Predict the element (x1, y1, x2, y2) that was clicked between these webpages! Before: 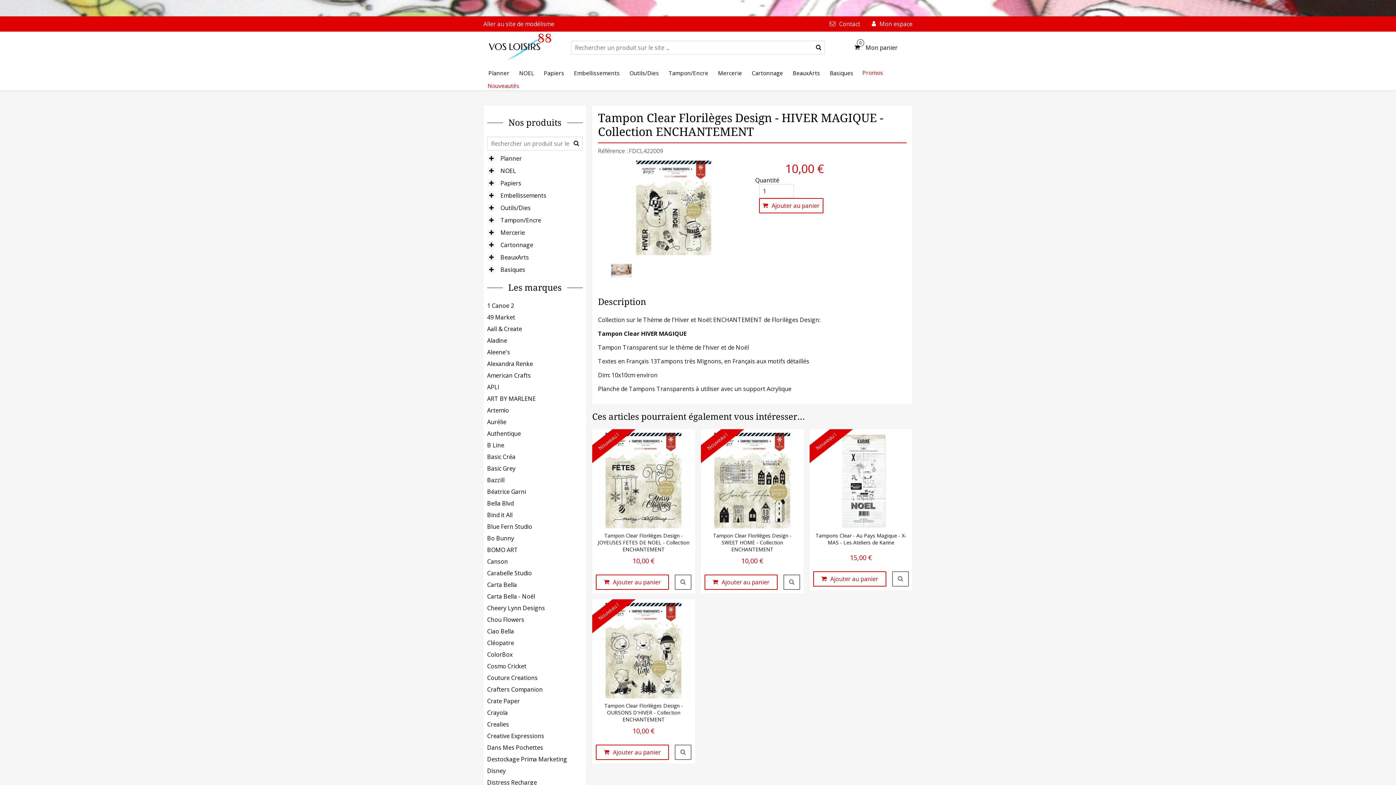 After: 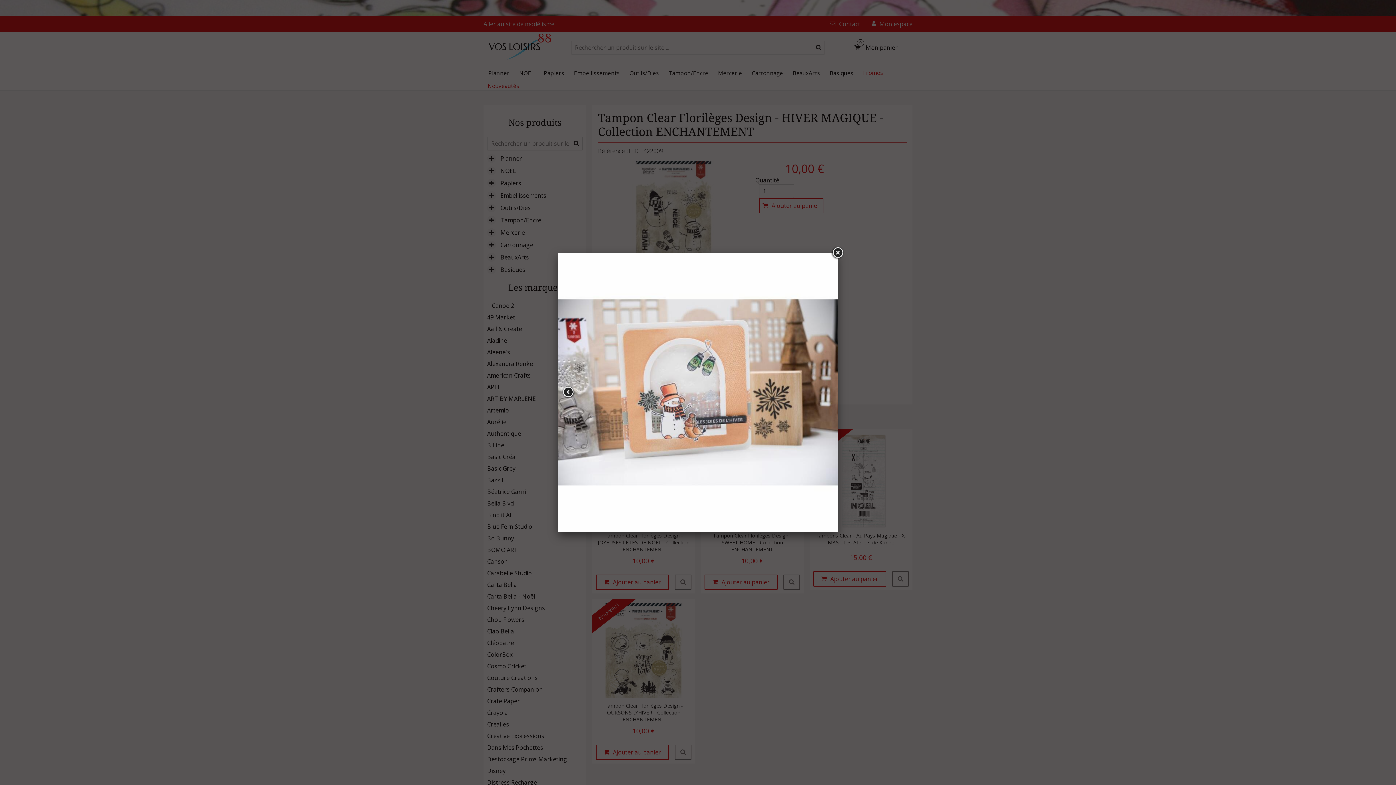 Action: bbox: (611, 260, 631, 281)